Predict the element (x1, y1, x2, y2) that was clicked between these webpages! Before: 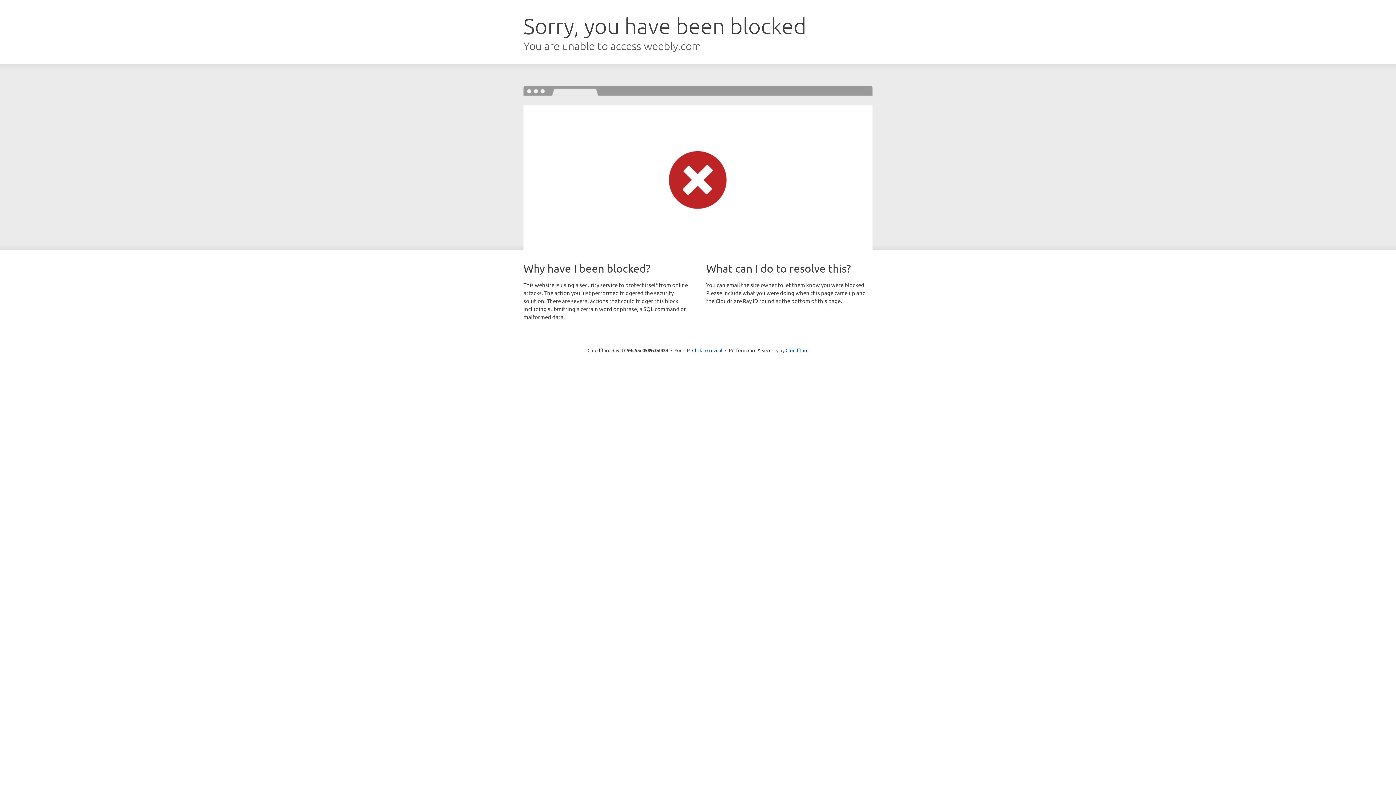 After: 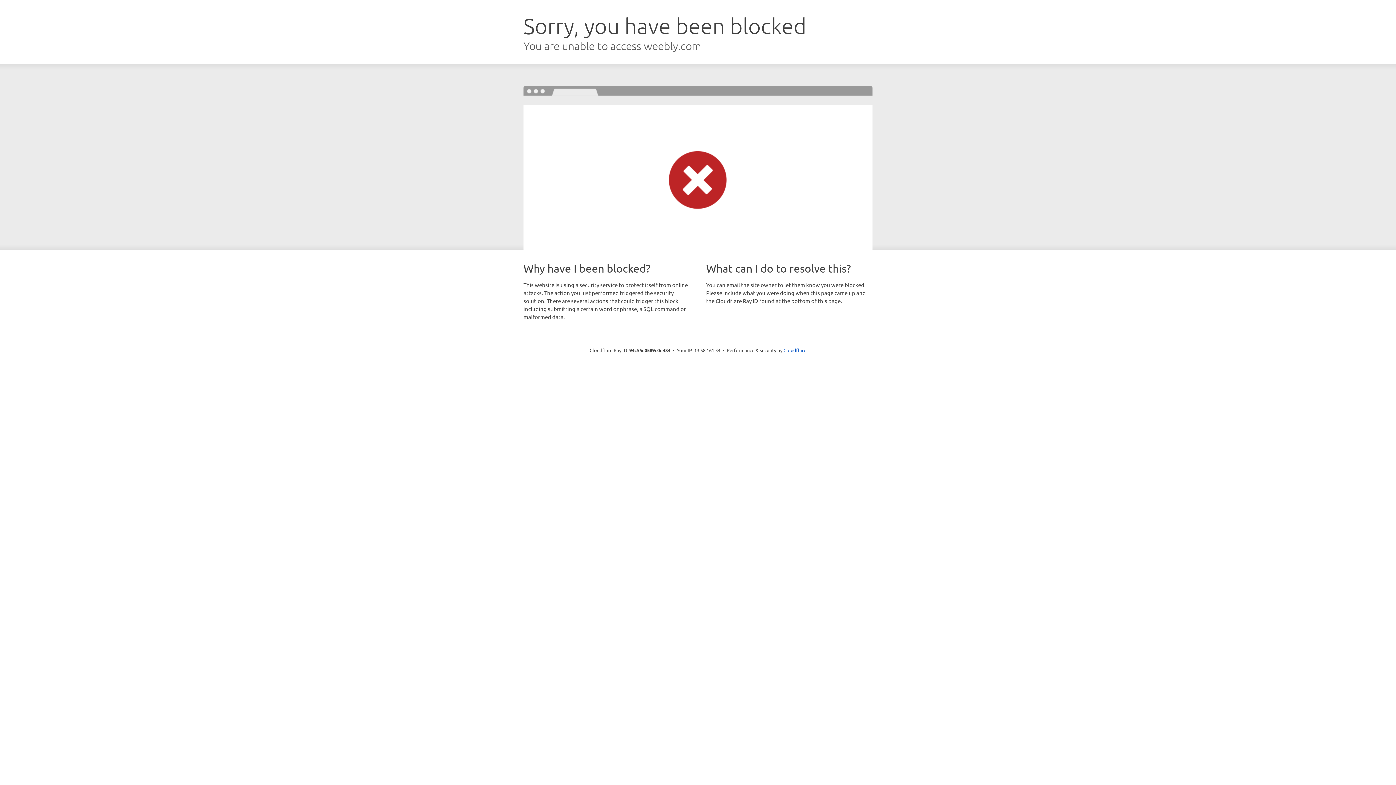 Action: bbox: (692, 346, 722, 353) label: Click to reveal